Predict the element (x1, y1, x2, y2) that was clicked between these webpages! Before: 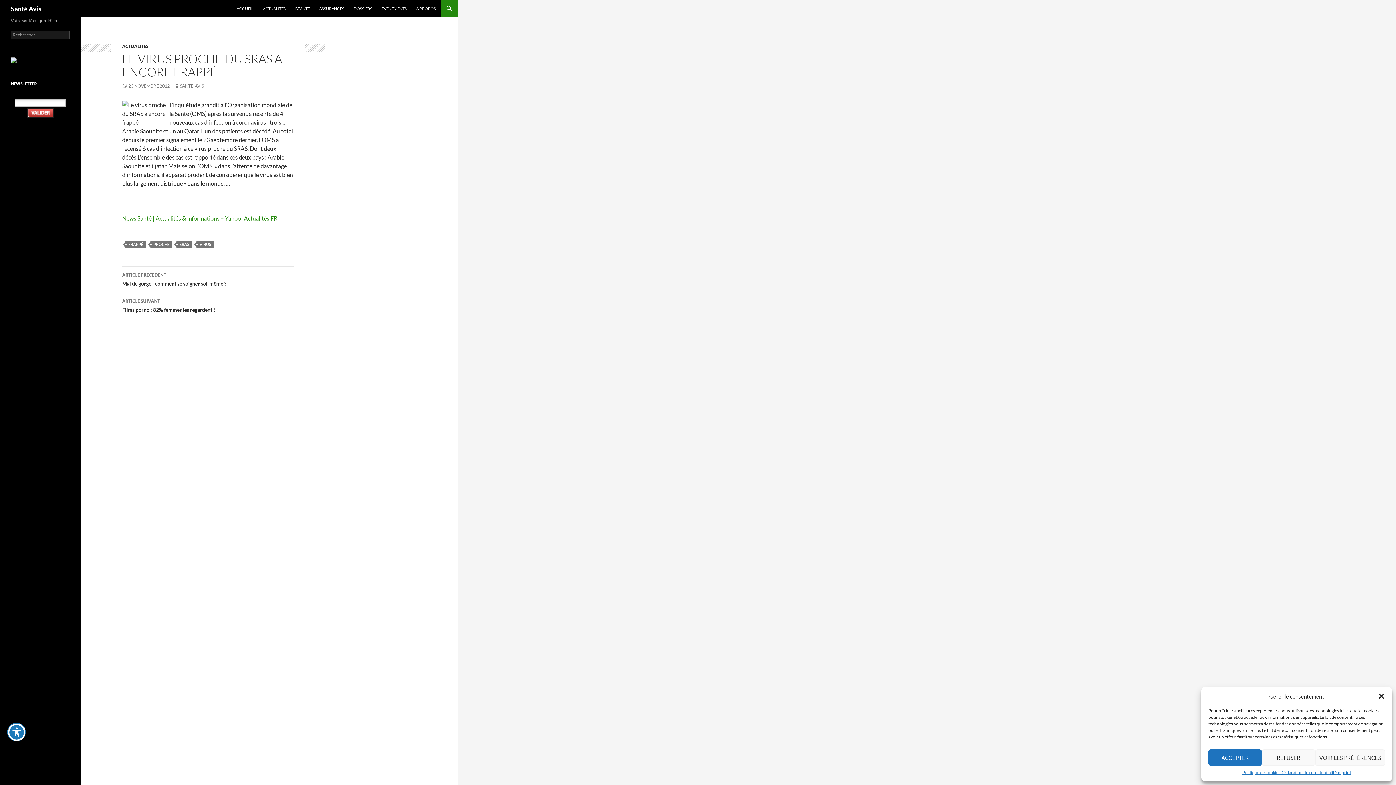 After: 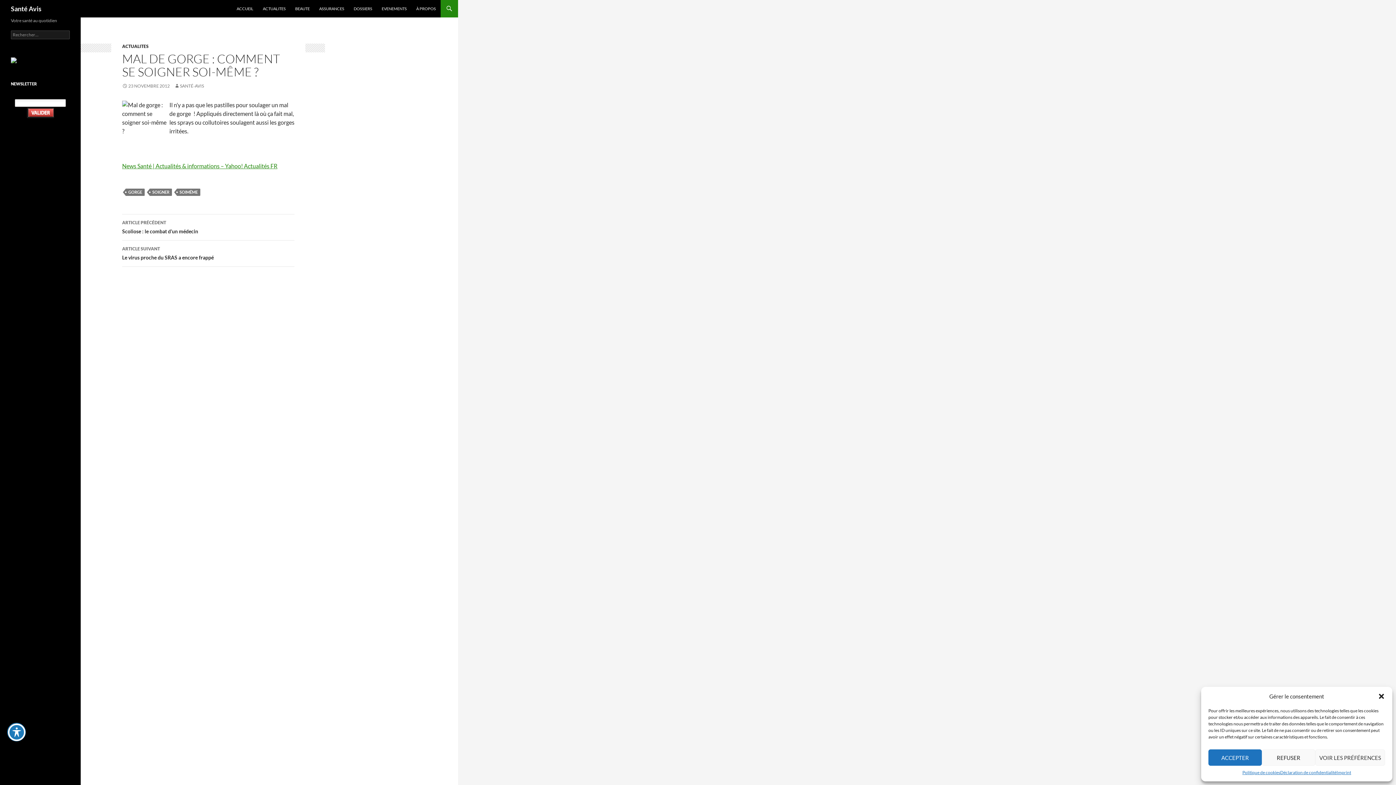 Action: bbox: (122, 266, 294, 293) label: ARTICLE PRÉCÉDENT
Mal de gorge : comment se soigner soi-même ?